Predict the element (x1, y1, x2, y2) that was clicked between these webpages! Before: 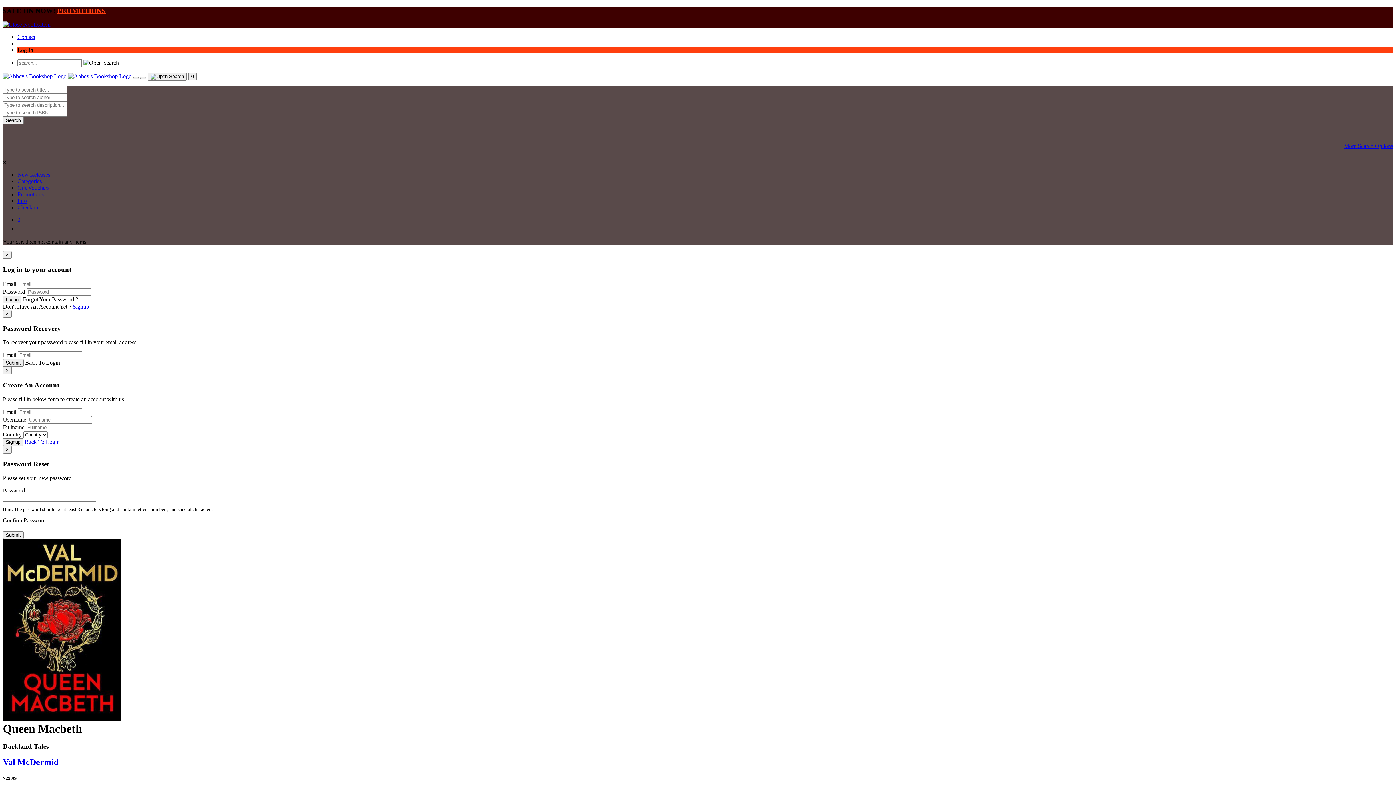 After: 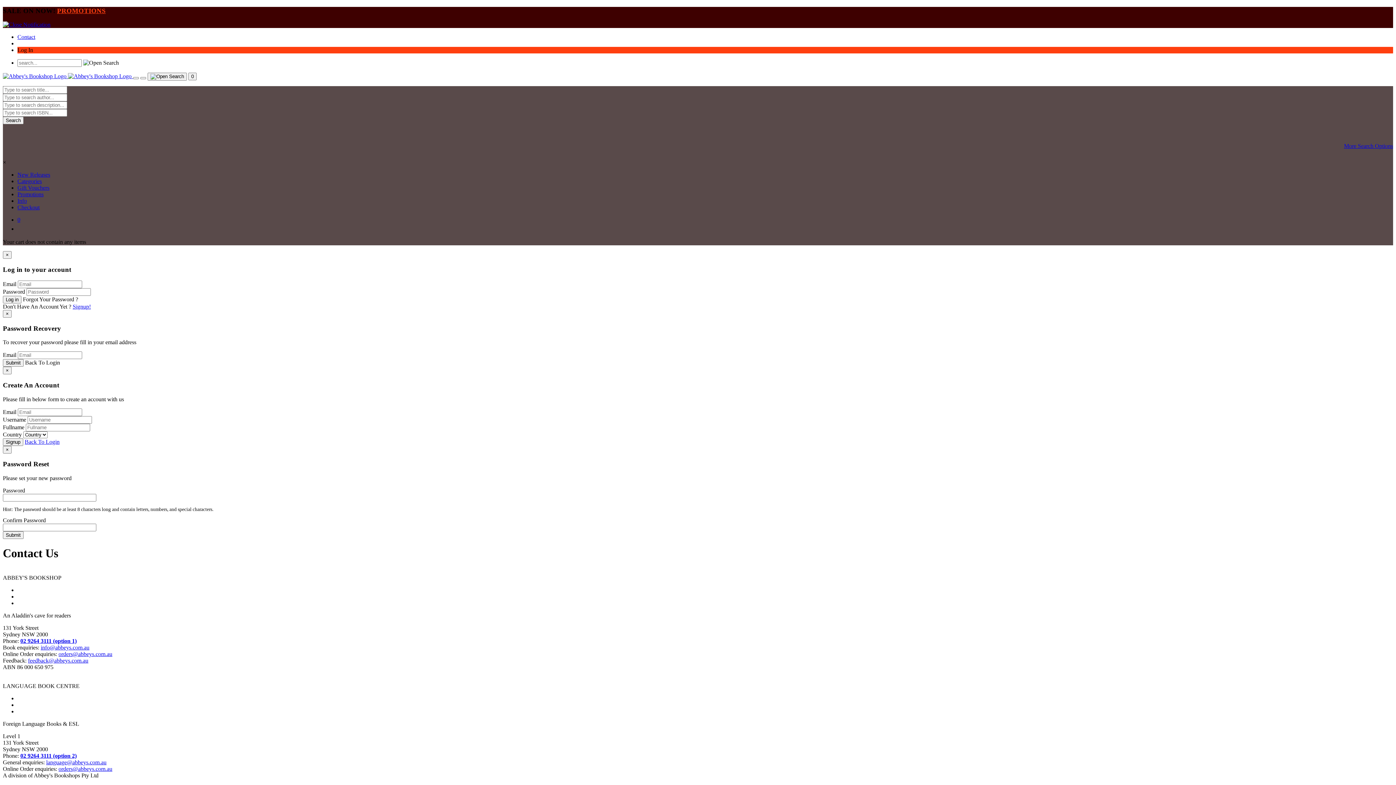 Action: label: Contact bbox: (17, 33, 35, 40)